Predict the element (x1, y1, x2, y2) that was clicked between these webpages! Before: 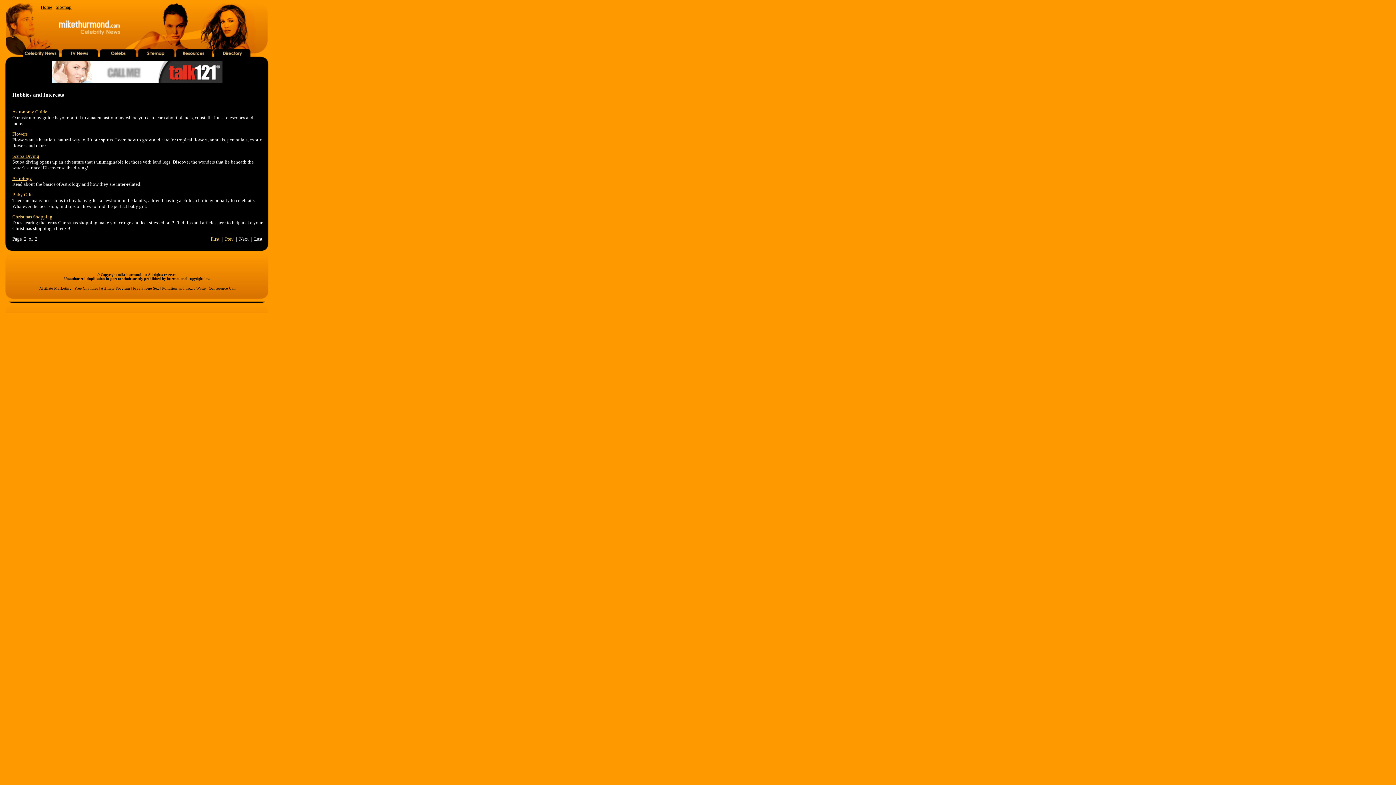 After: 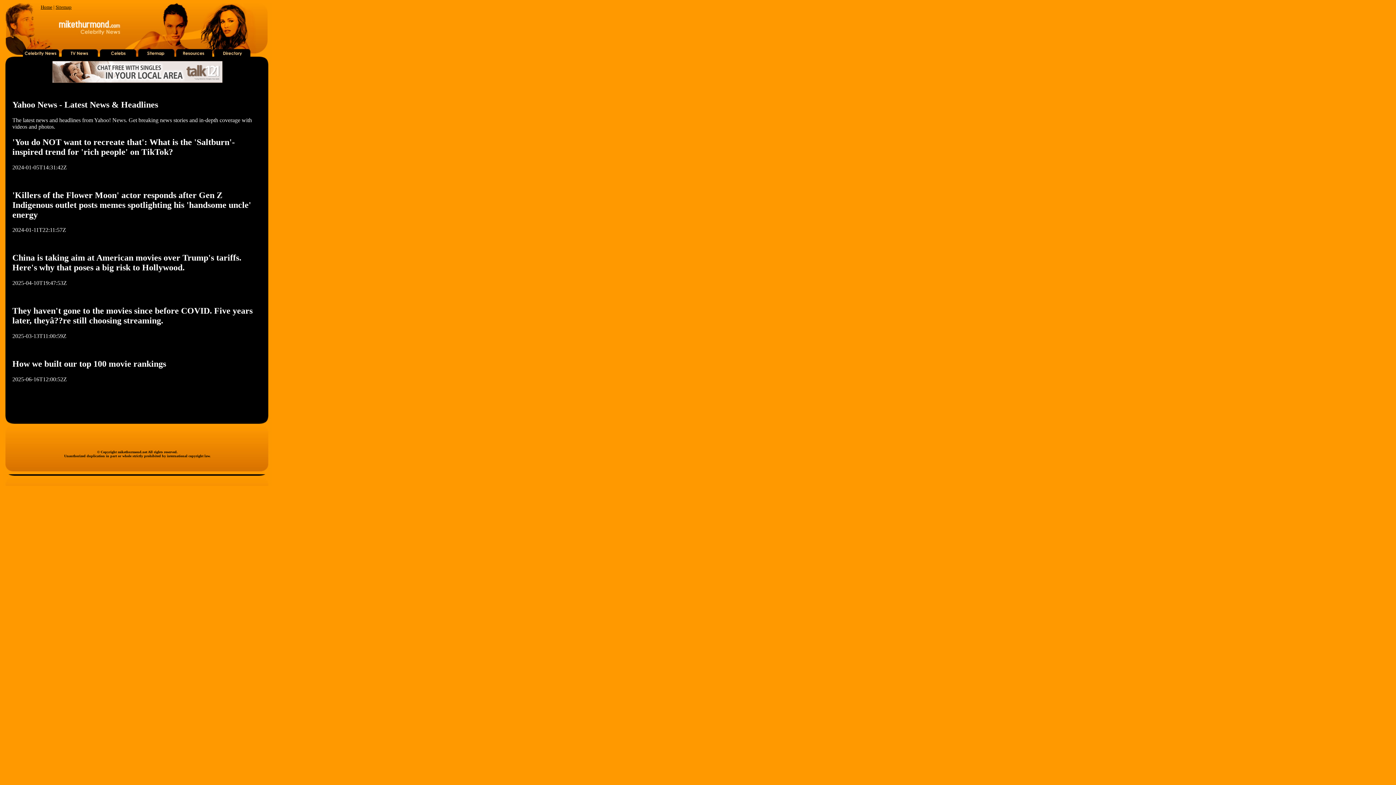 Action: bbox: (212, 52, 272, 58)